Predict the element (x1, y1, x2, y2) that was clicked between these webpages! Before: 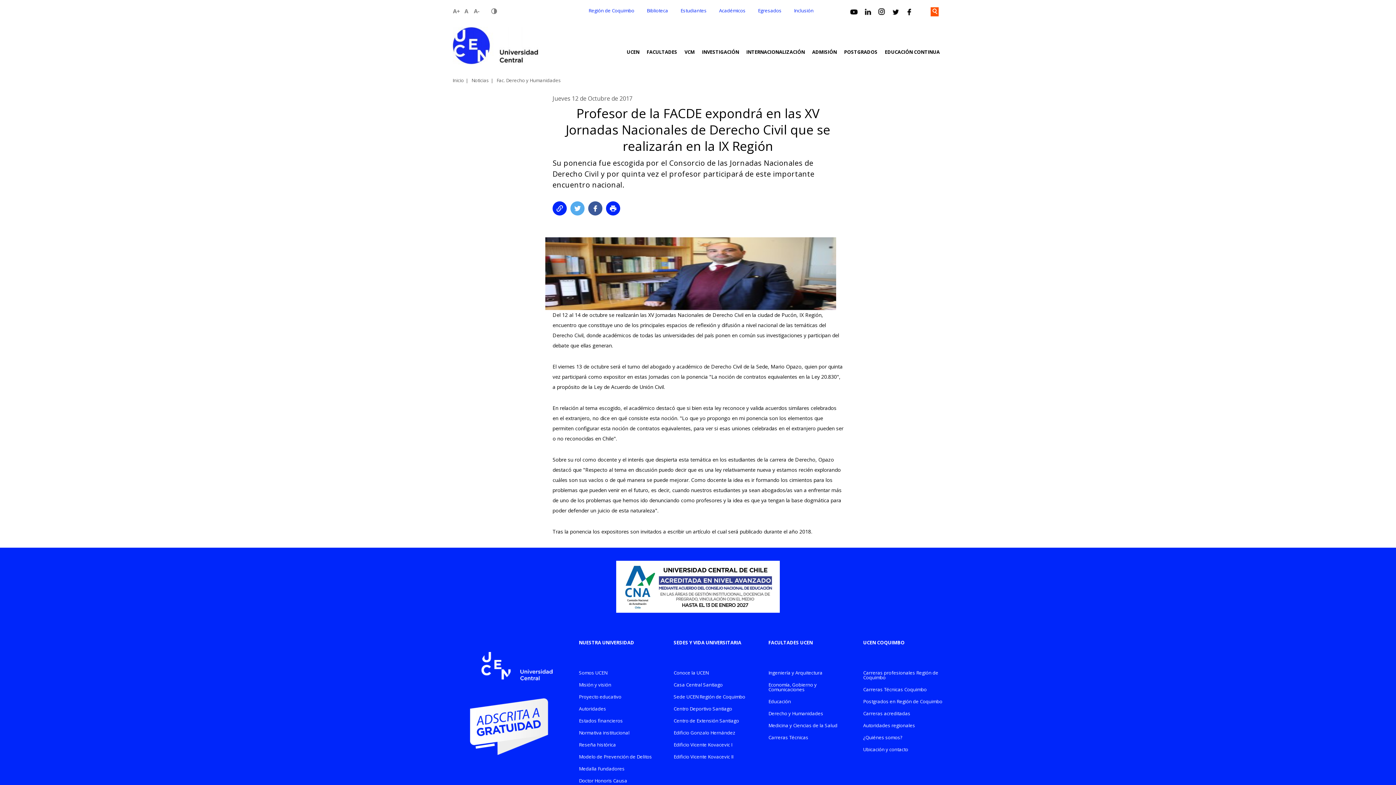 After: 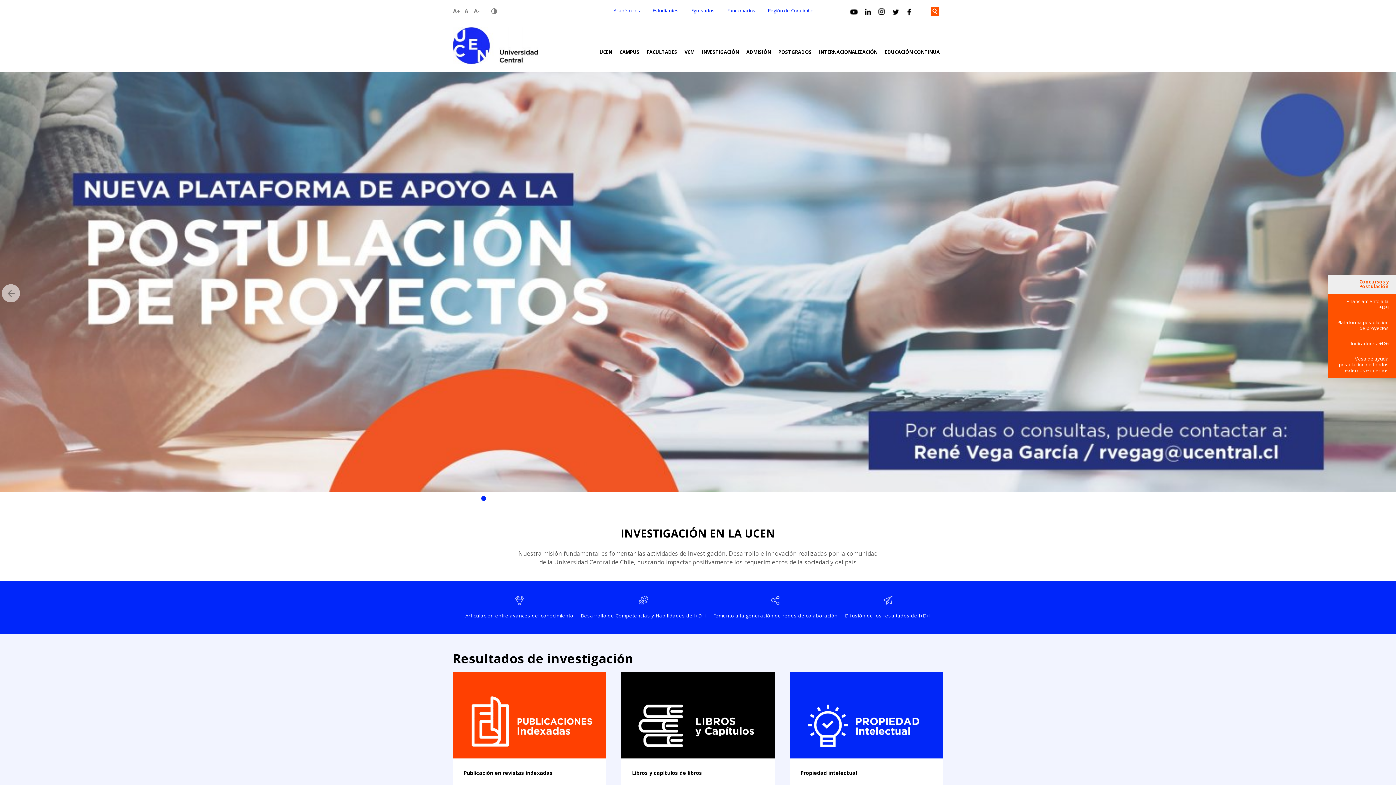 Action: label: INVESTIGACIÓN bbox: (698, 49, 742, 54)